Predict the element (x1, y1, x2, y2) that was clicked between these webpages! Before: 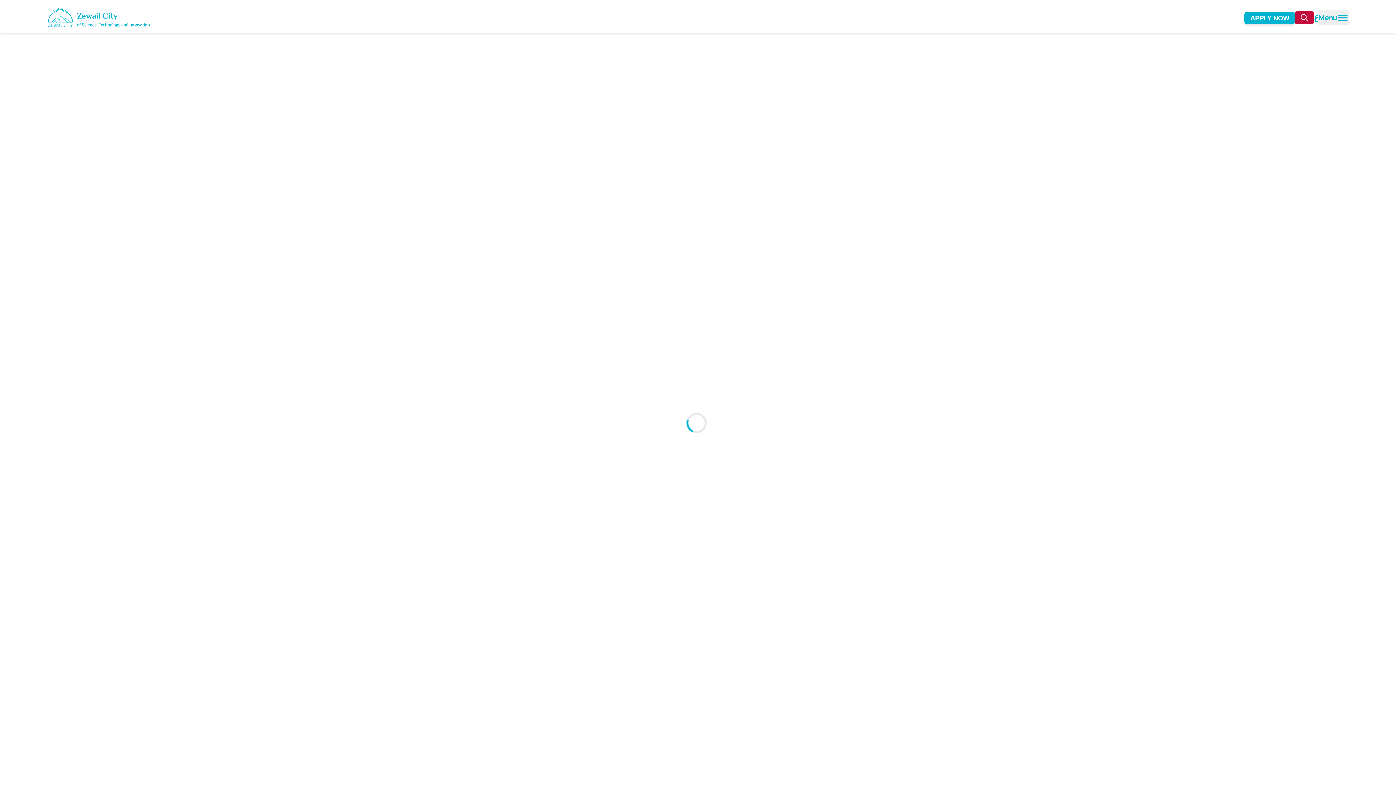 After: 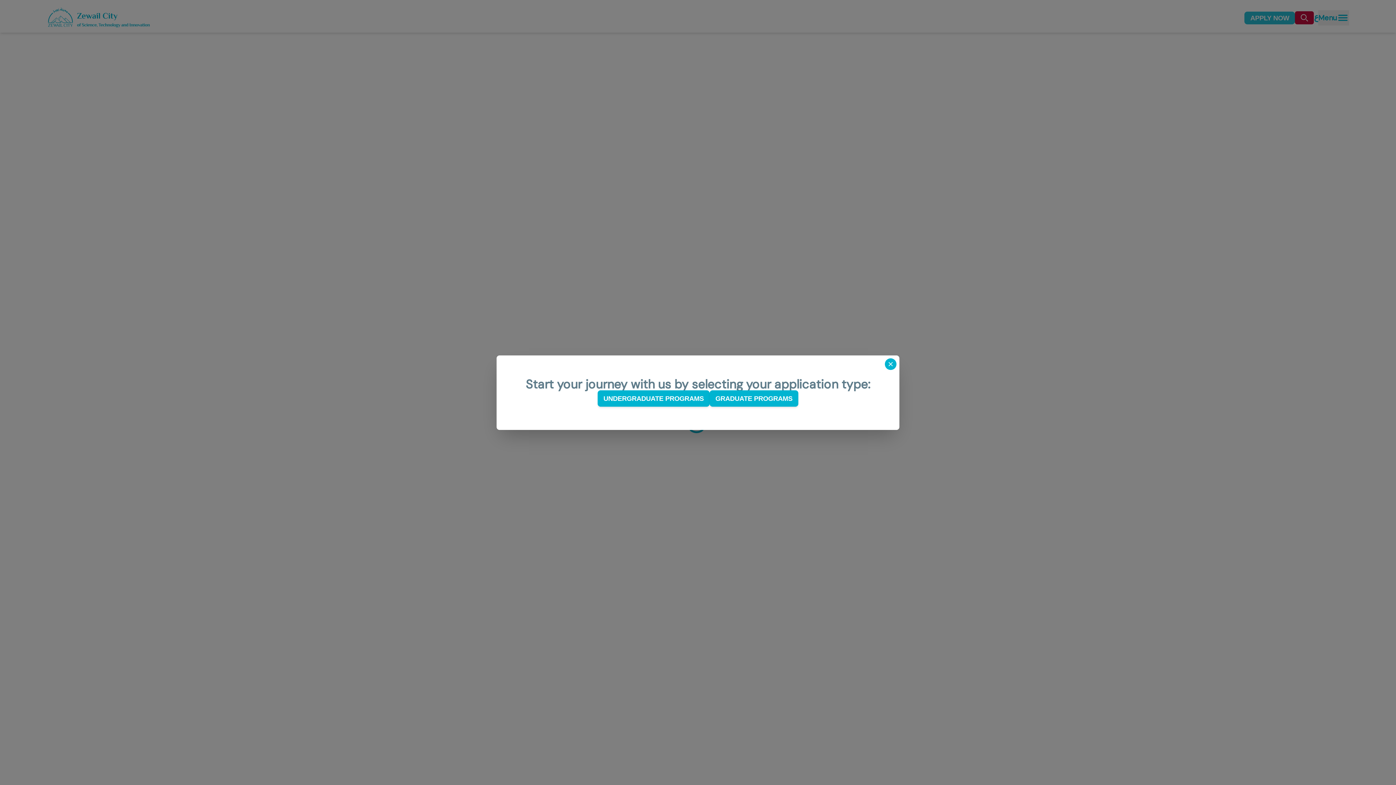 Action: bbox: (1244, 11, 1295, 24) label: APPLY NOW